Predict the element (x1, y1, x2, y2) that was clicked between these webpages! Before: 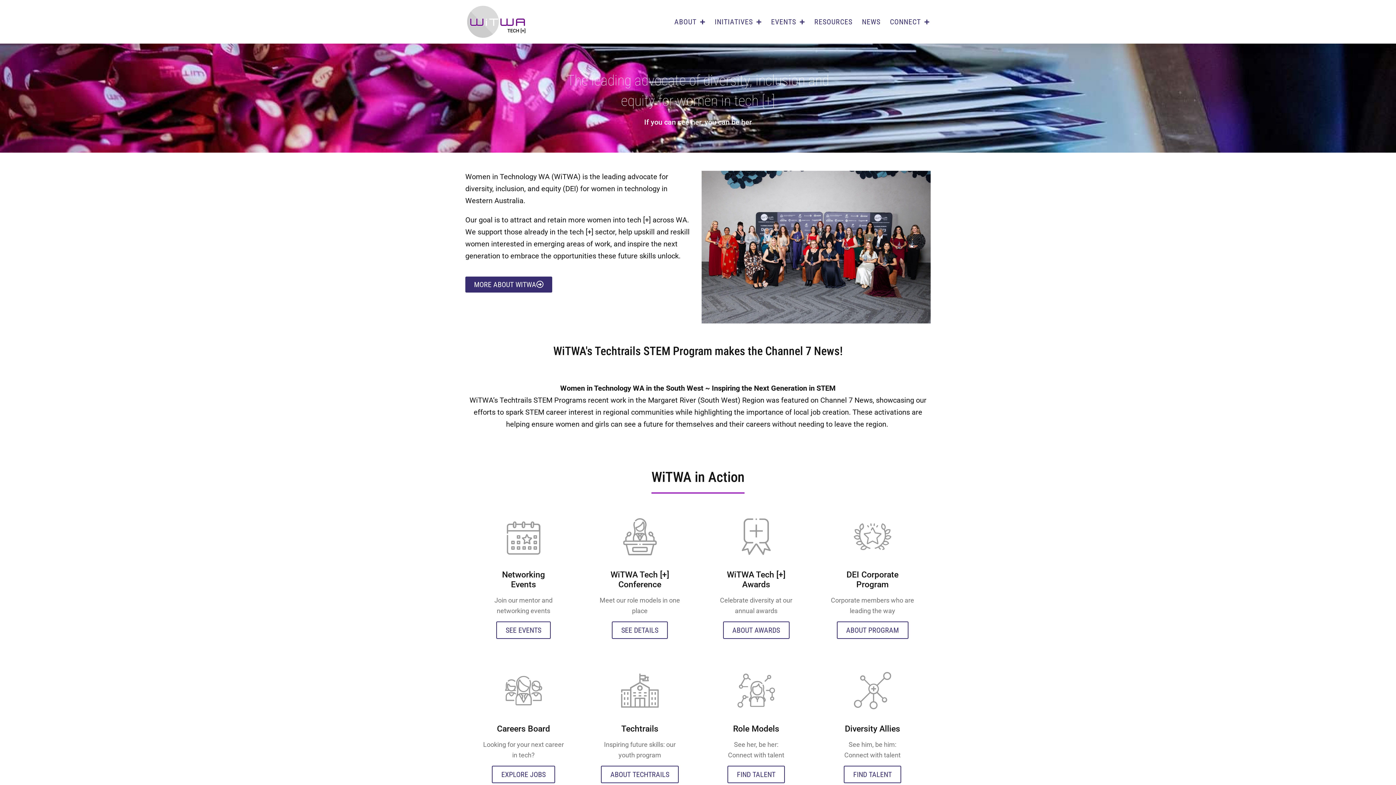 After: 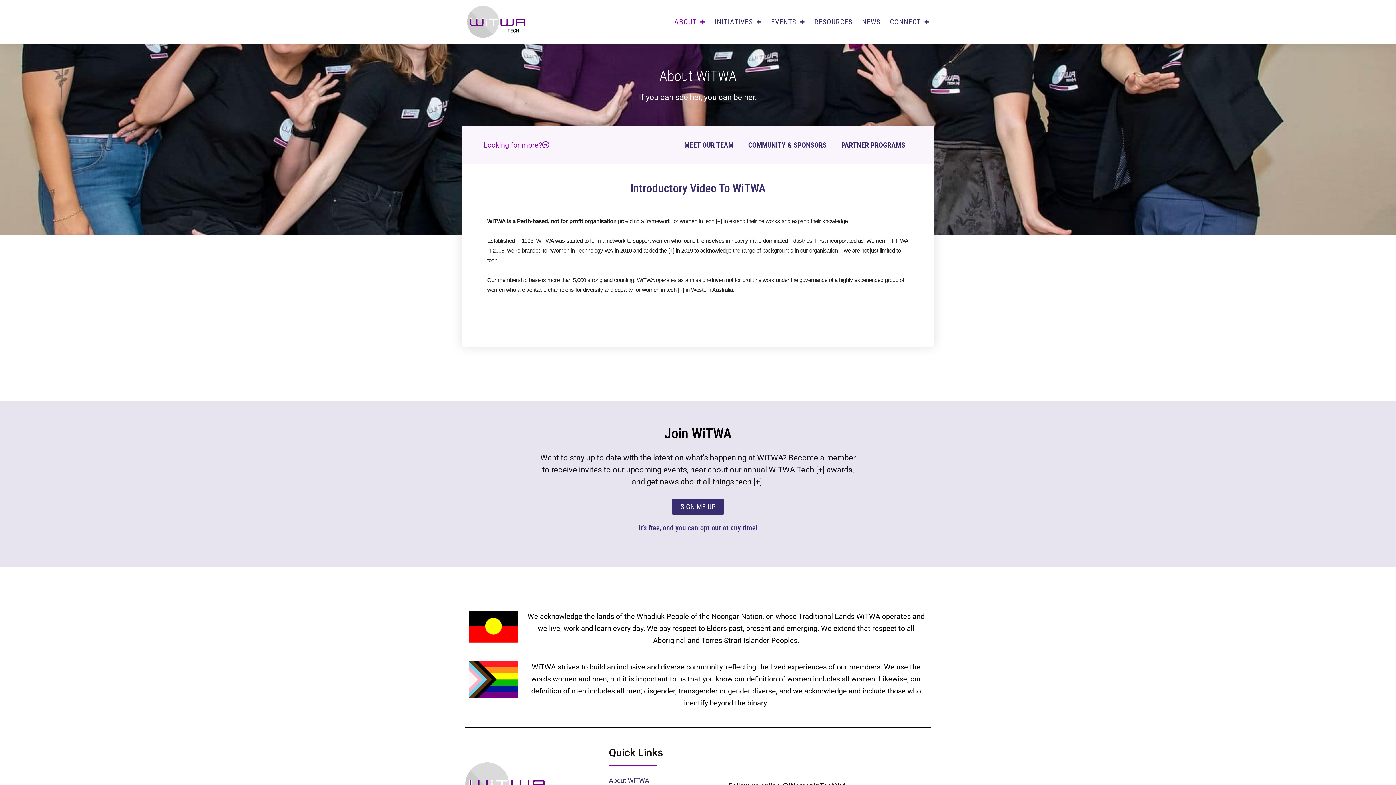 Action: bbox: (669, 8, 710, 35) label: ABOUT